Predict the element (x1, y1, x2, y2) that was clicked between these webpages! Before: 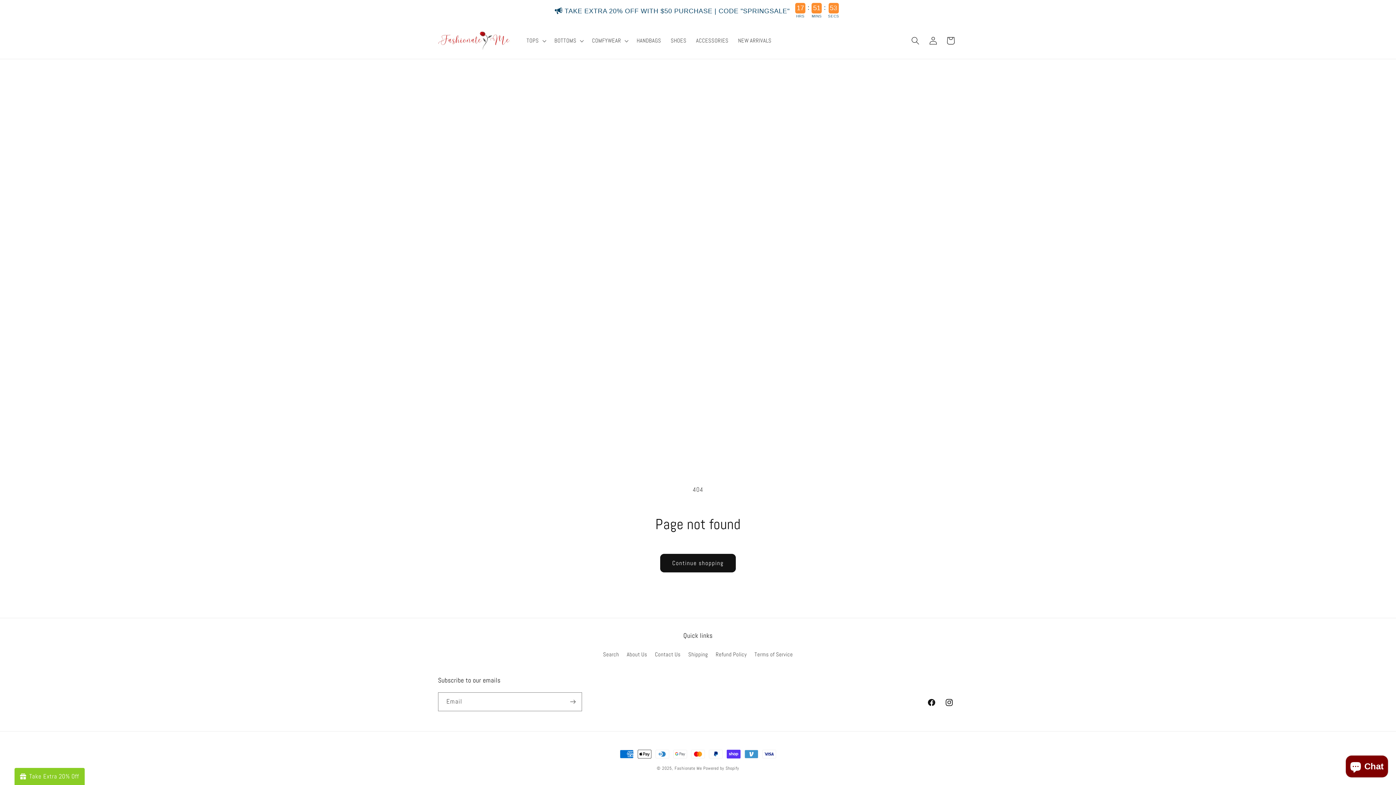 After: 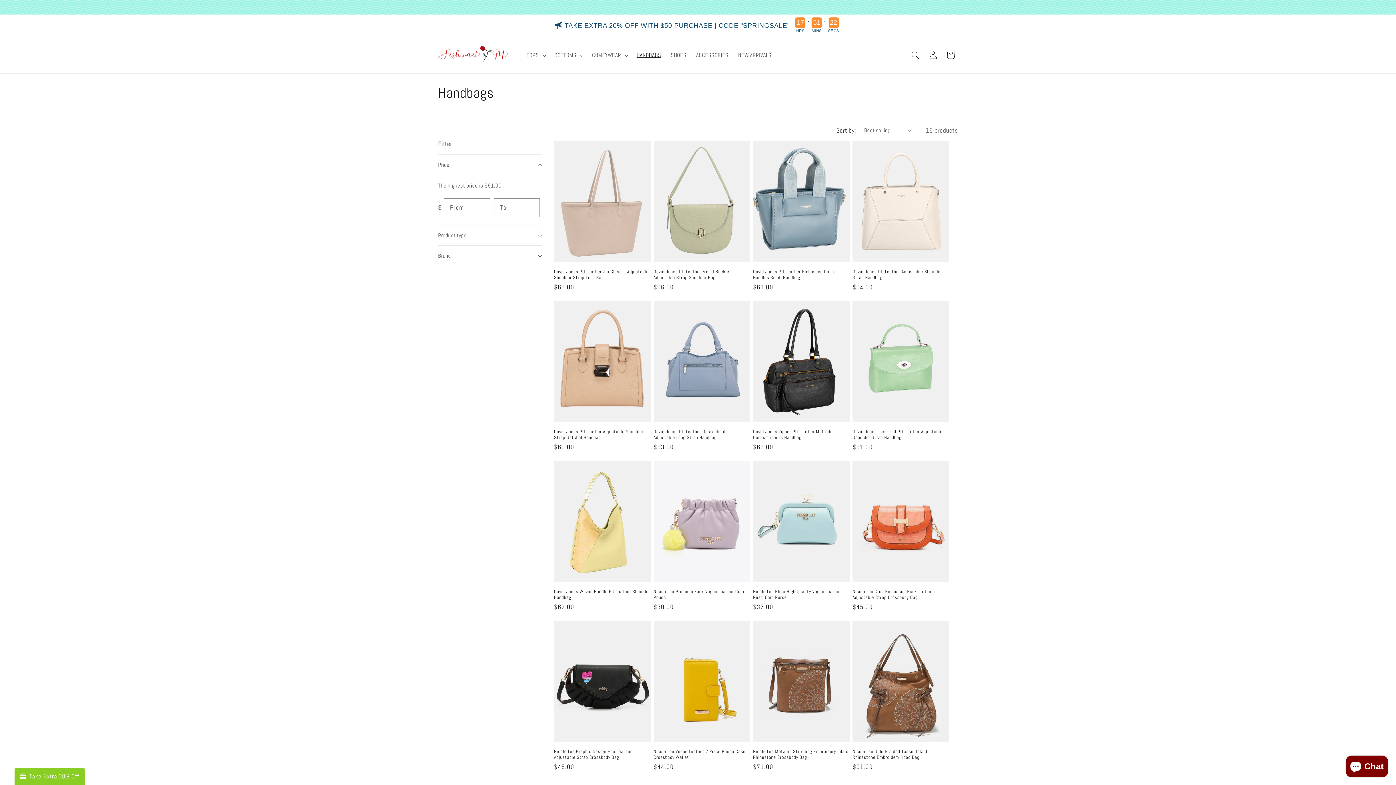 Action: bbox: (632, 32, 666, 49) label: HANDBAGS